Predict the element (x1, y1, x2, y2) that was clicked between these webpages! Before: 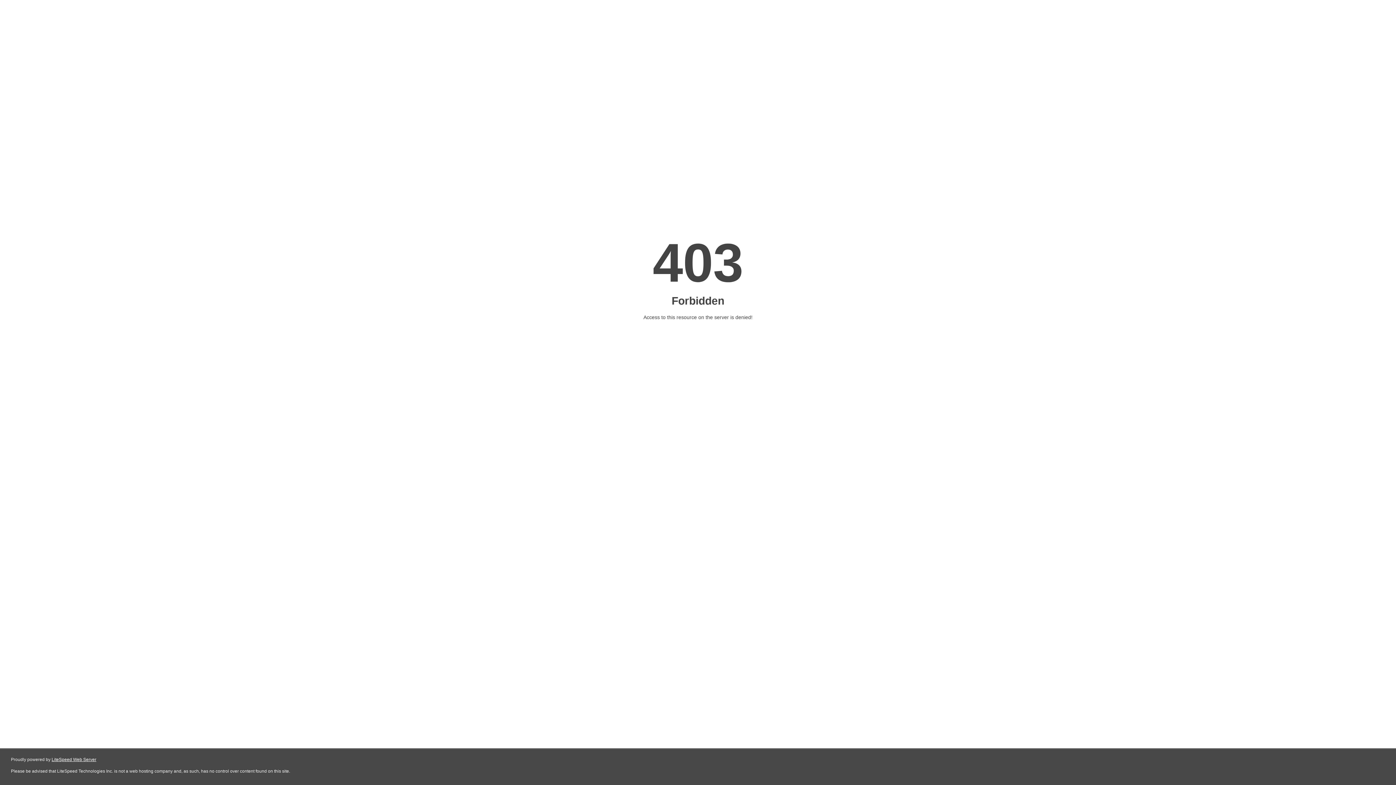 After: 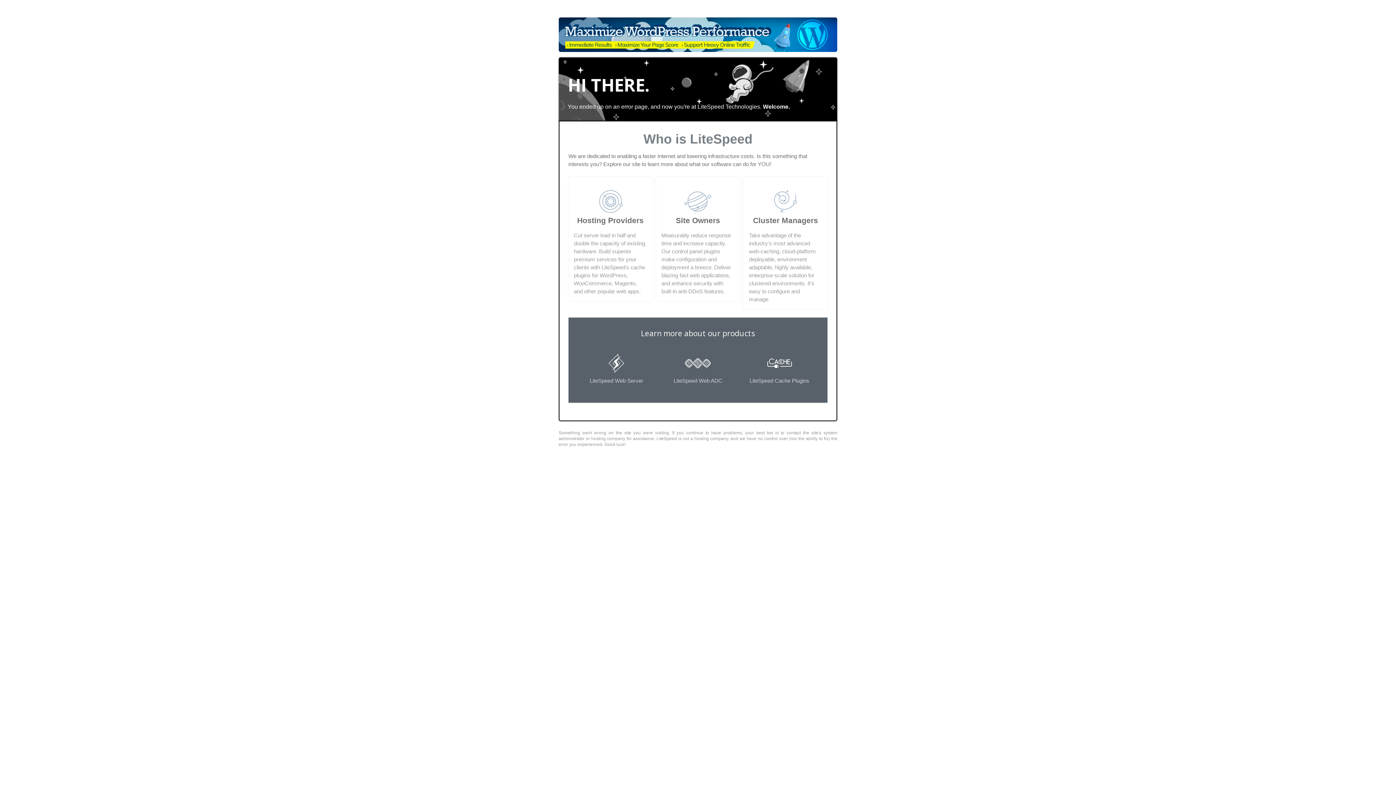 Action: bbox: (51, 757, 96, 762) label: LiteSpeed Web Server